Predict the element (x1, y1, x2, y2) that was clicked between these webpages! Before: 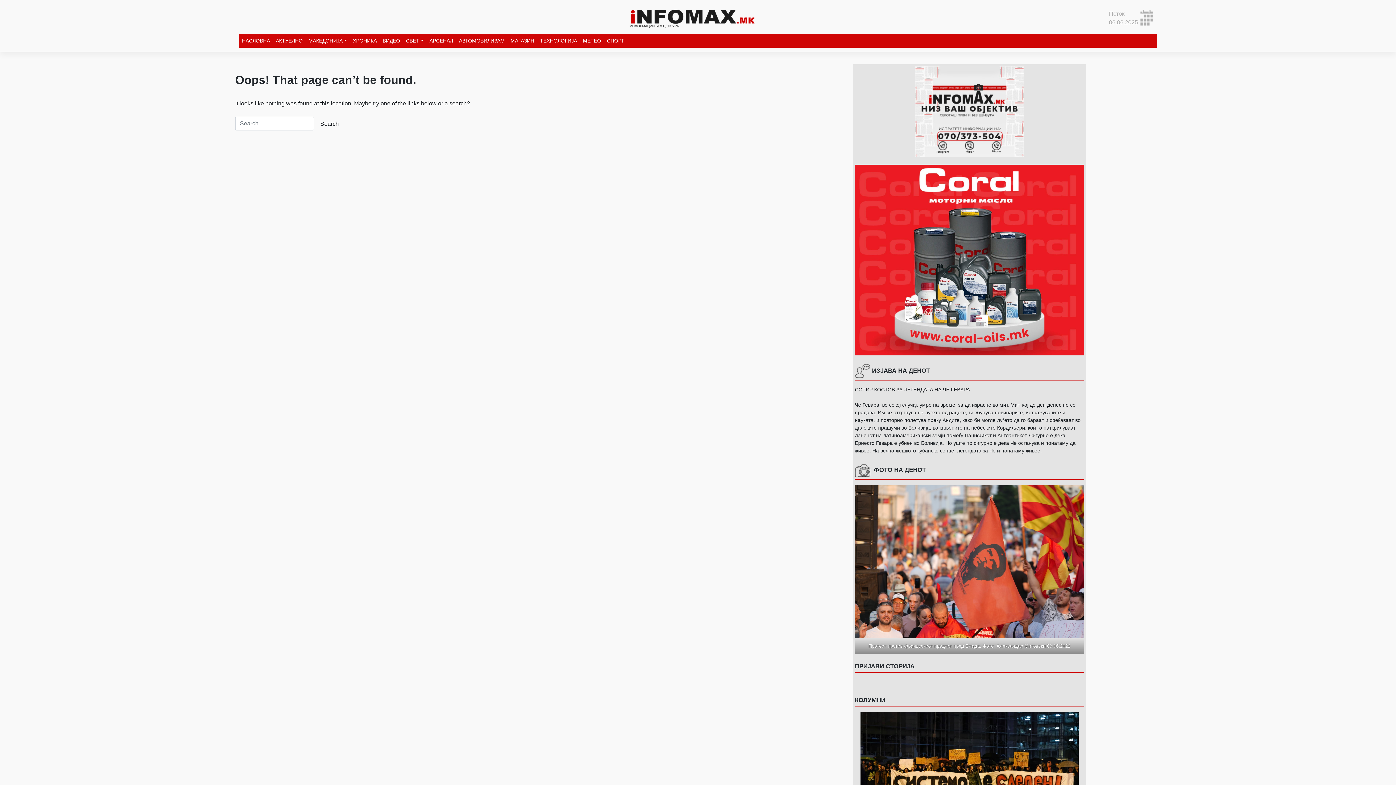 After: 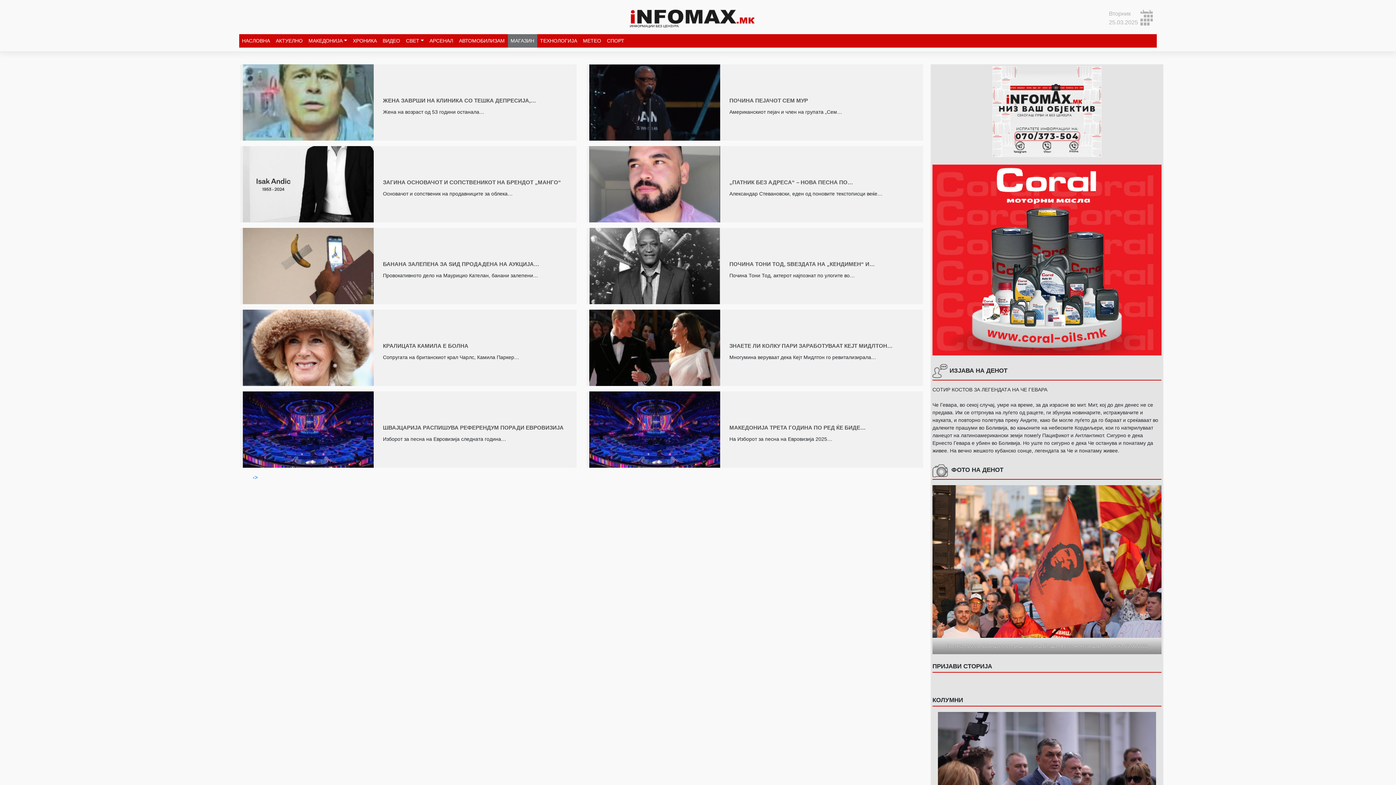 Action: label: МАГАЗИН bbox: (507, 34, 537, 47)